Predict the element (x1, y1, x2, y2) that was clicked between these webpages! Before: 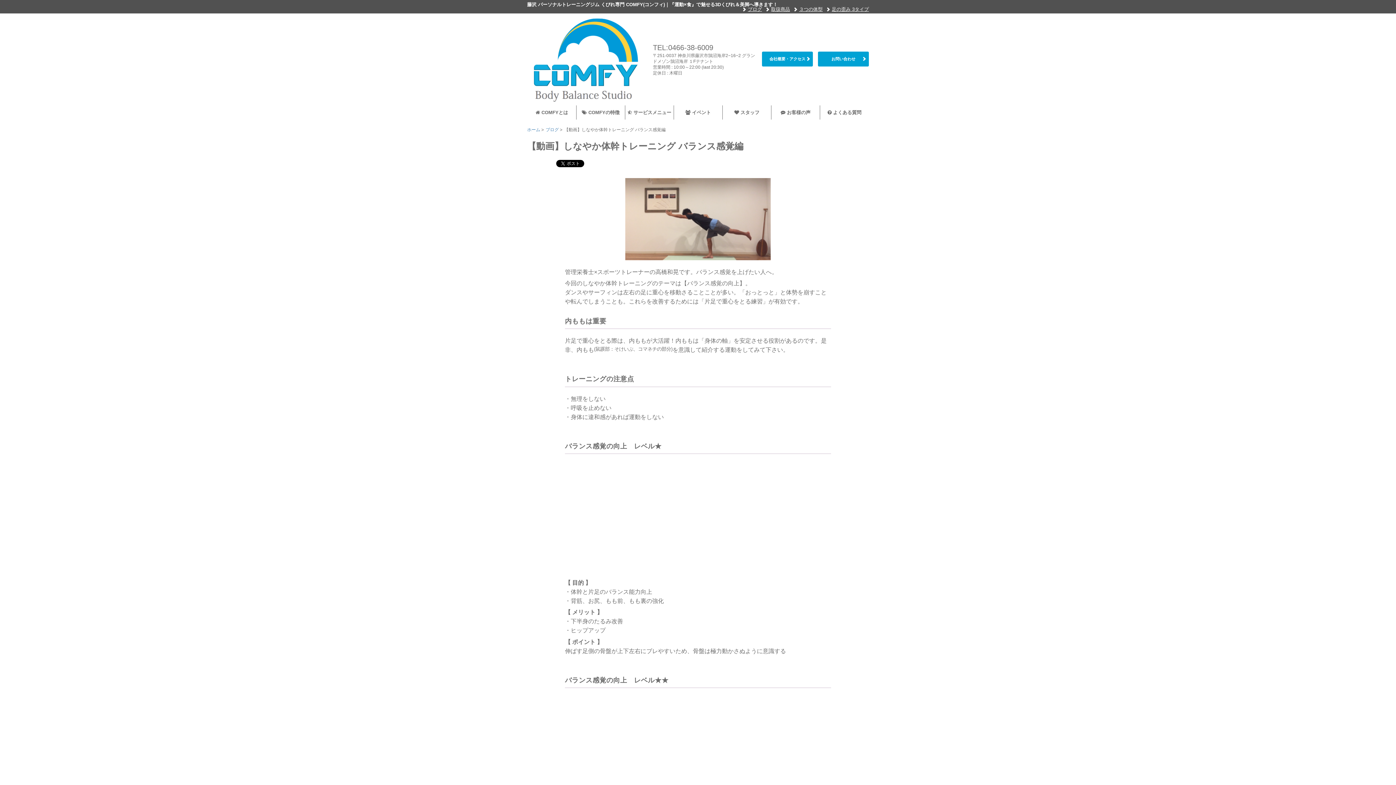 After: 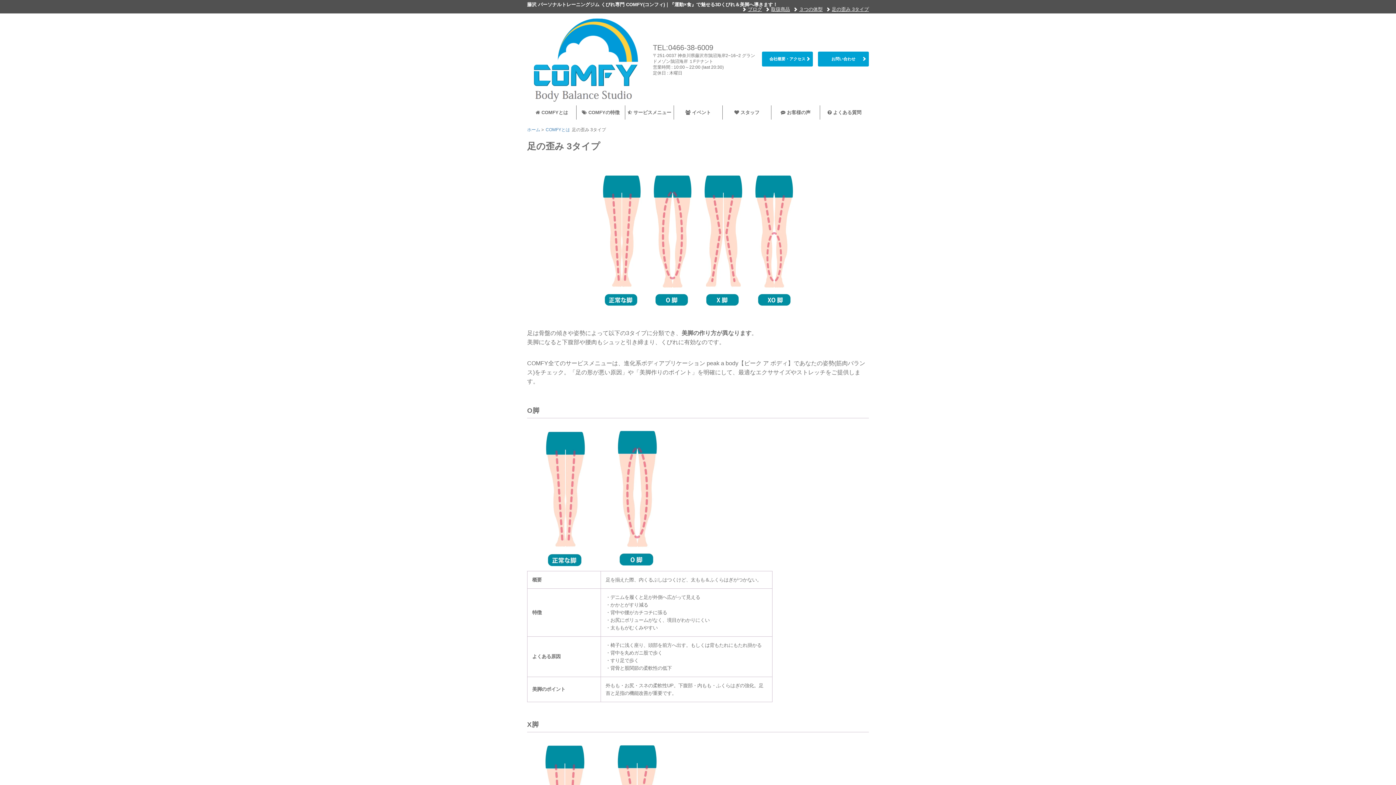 Action: label: 足の歪み 3タイプ bbox: (826, 6, 869, 12)